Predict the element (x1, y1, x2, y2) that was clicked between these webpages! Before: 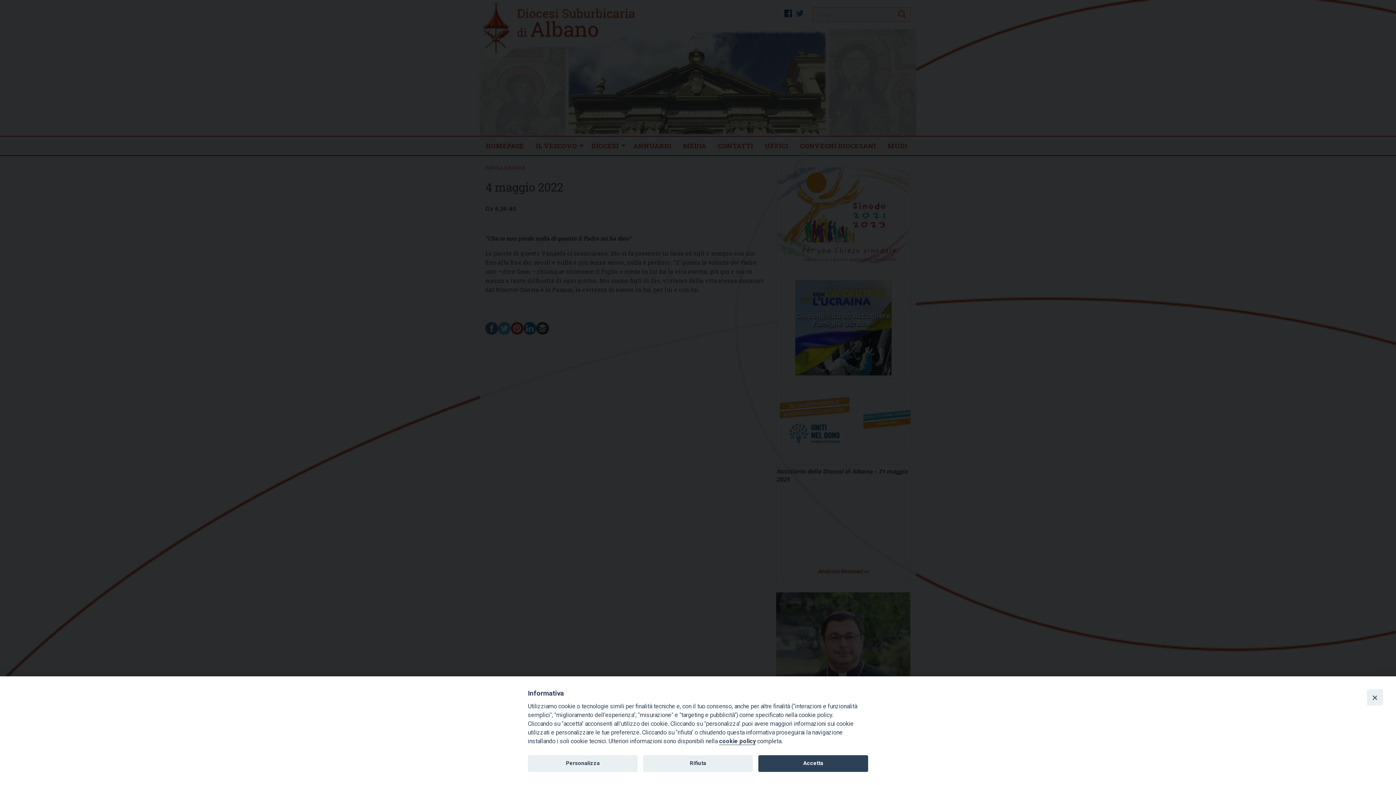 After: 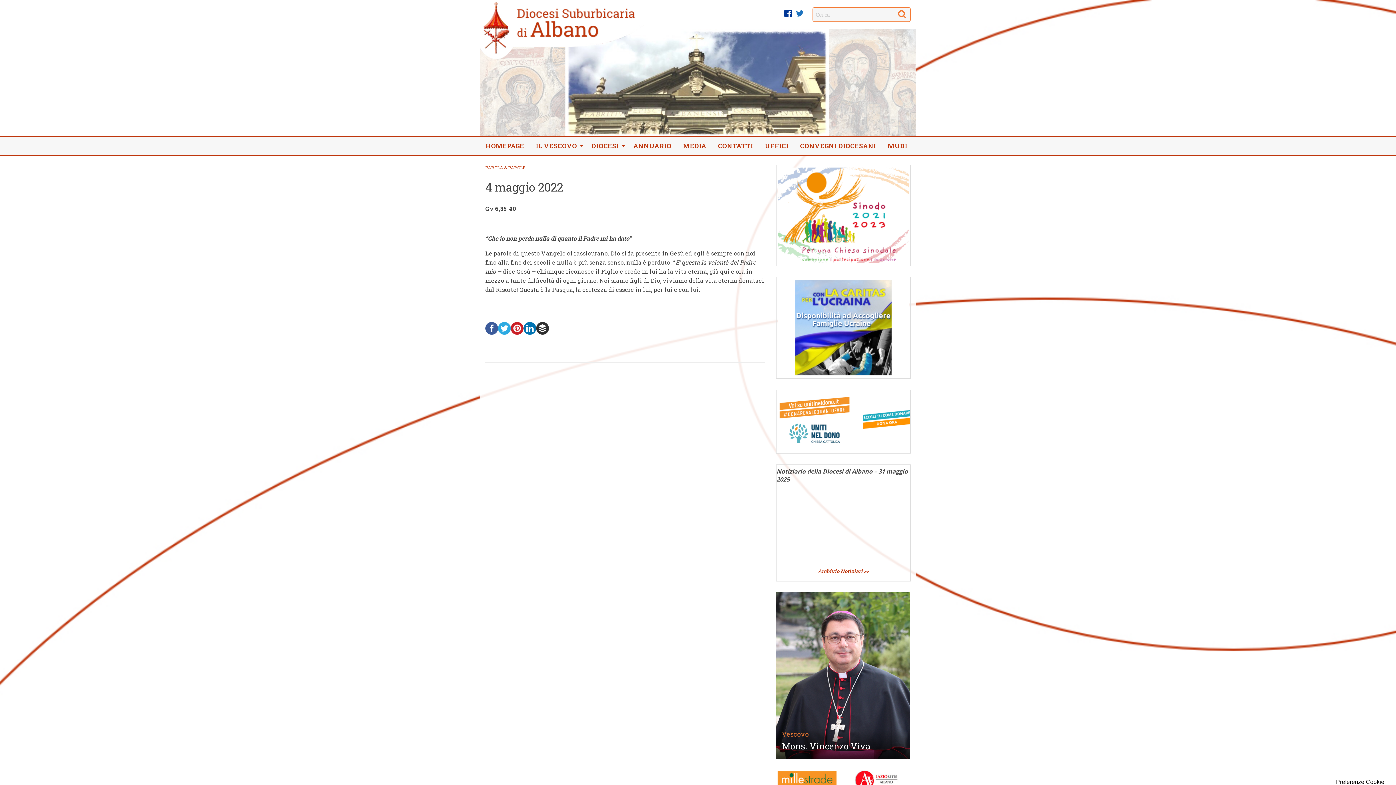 Action: label: Accetta bbox: (758, 755, 868, 772)